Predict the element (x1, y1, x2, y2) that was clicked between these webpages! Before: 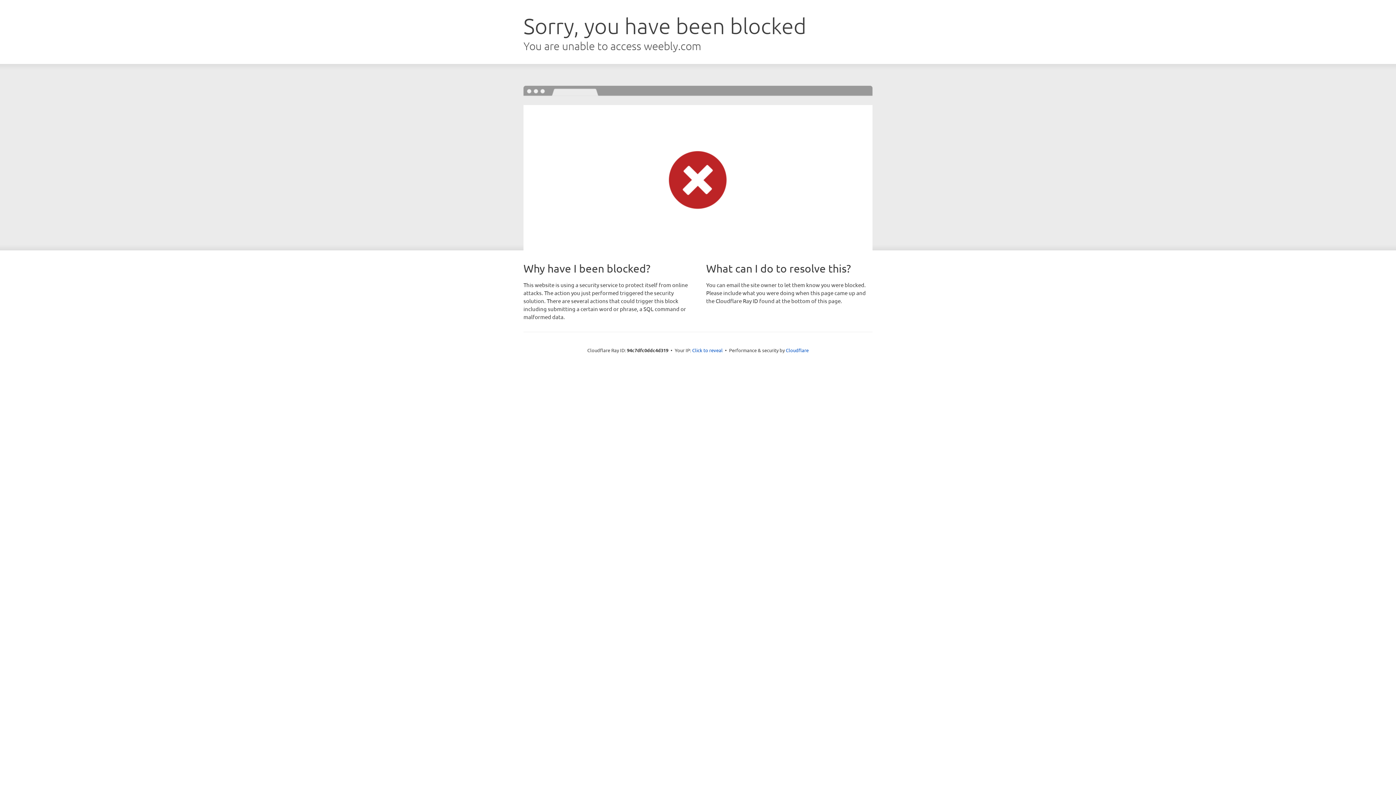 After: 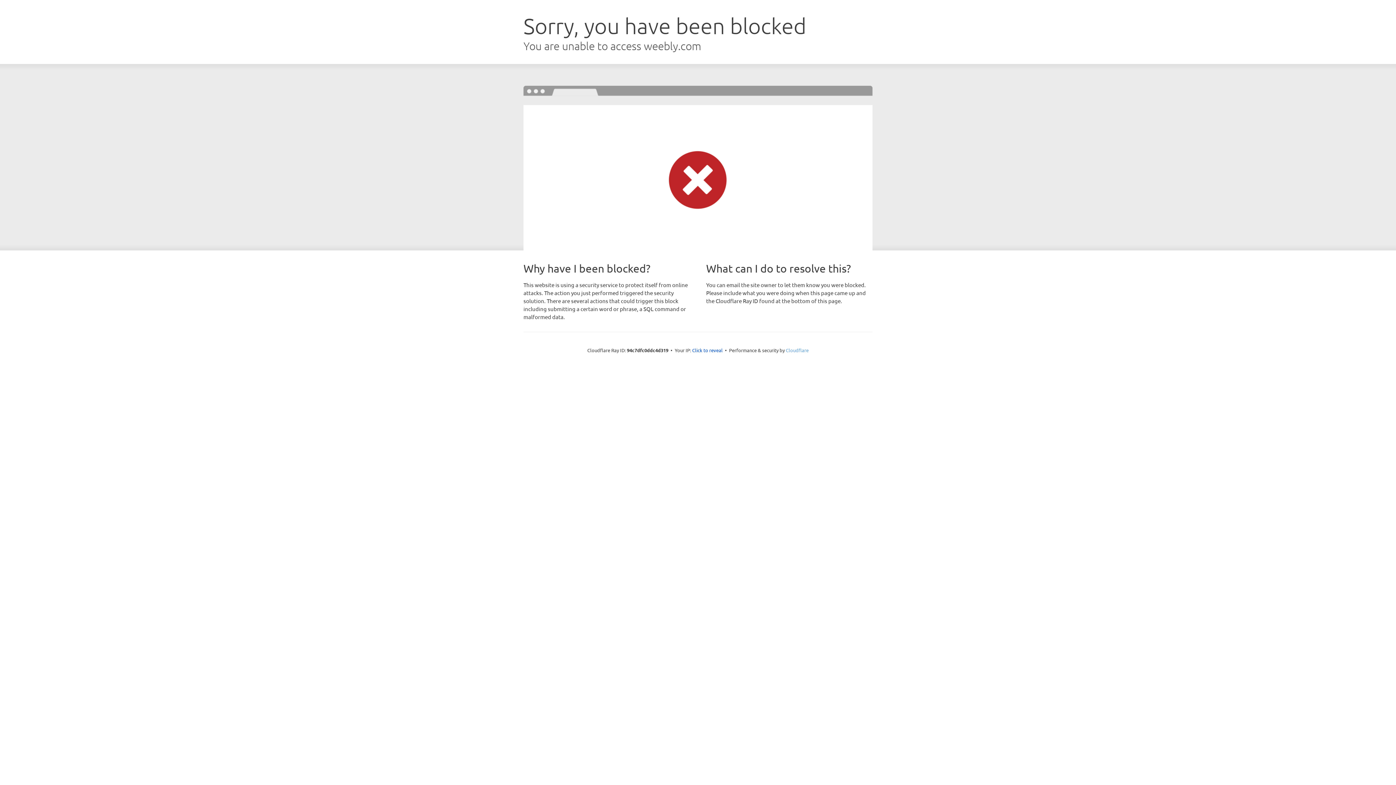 Action: label: Cloudflare bbox: (786, 347, 808, 353)